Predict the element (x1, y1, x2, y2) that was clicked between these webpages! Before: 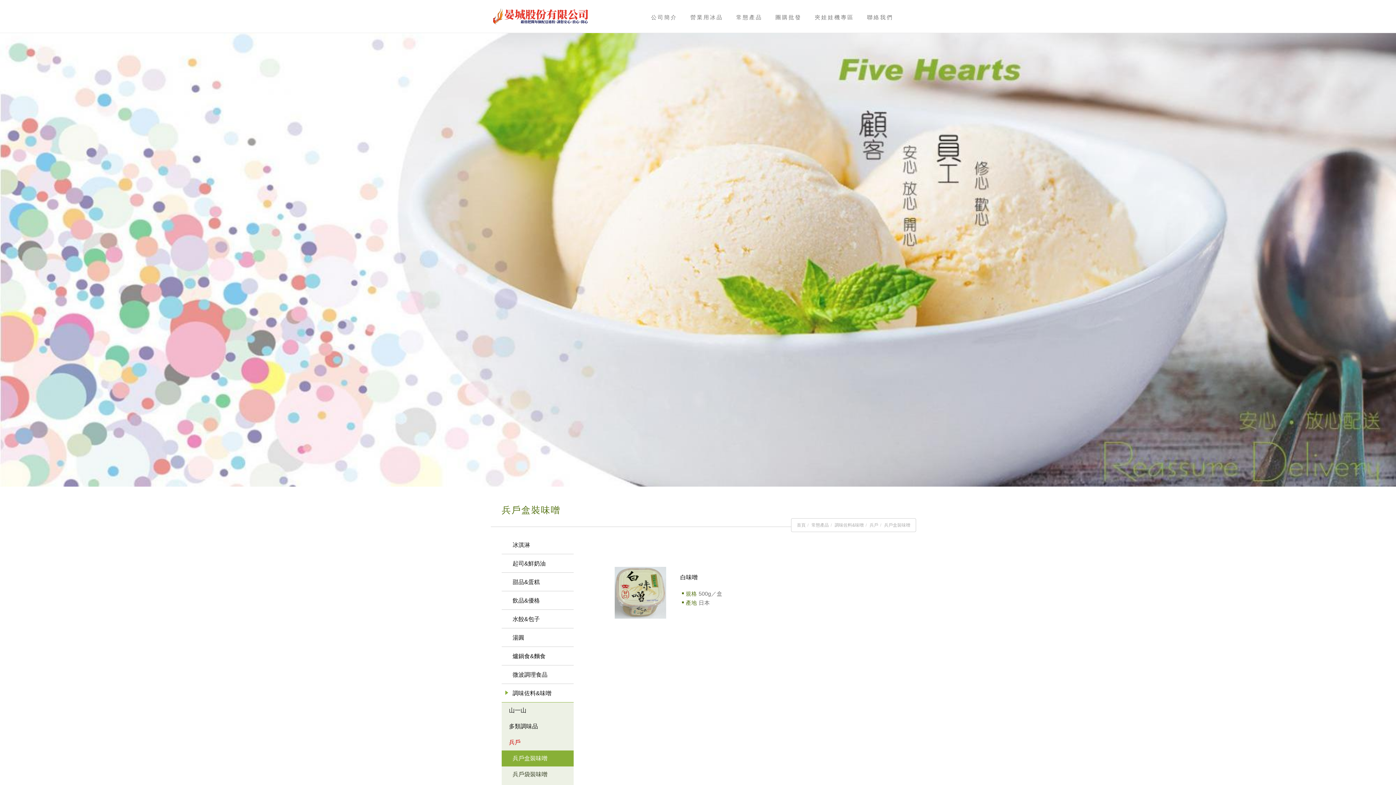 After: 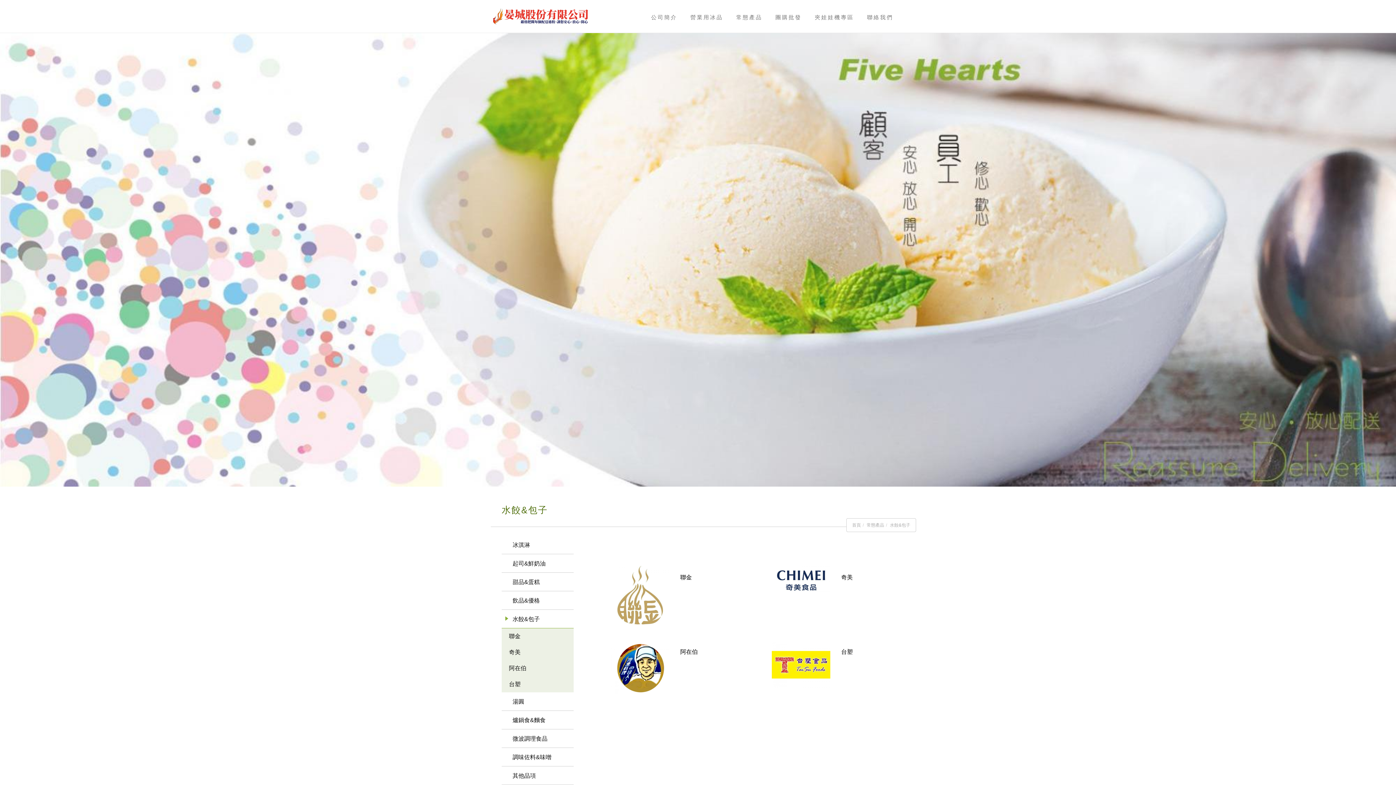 Action: bbox: (501, 610, 573, 628) label: 水餃&包子